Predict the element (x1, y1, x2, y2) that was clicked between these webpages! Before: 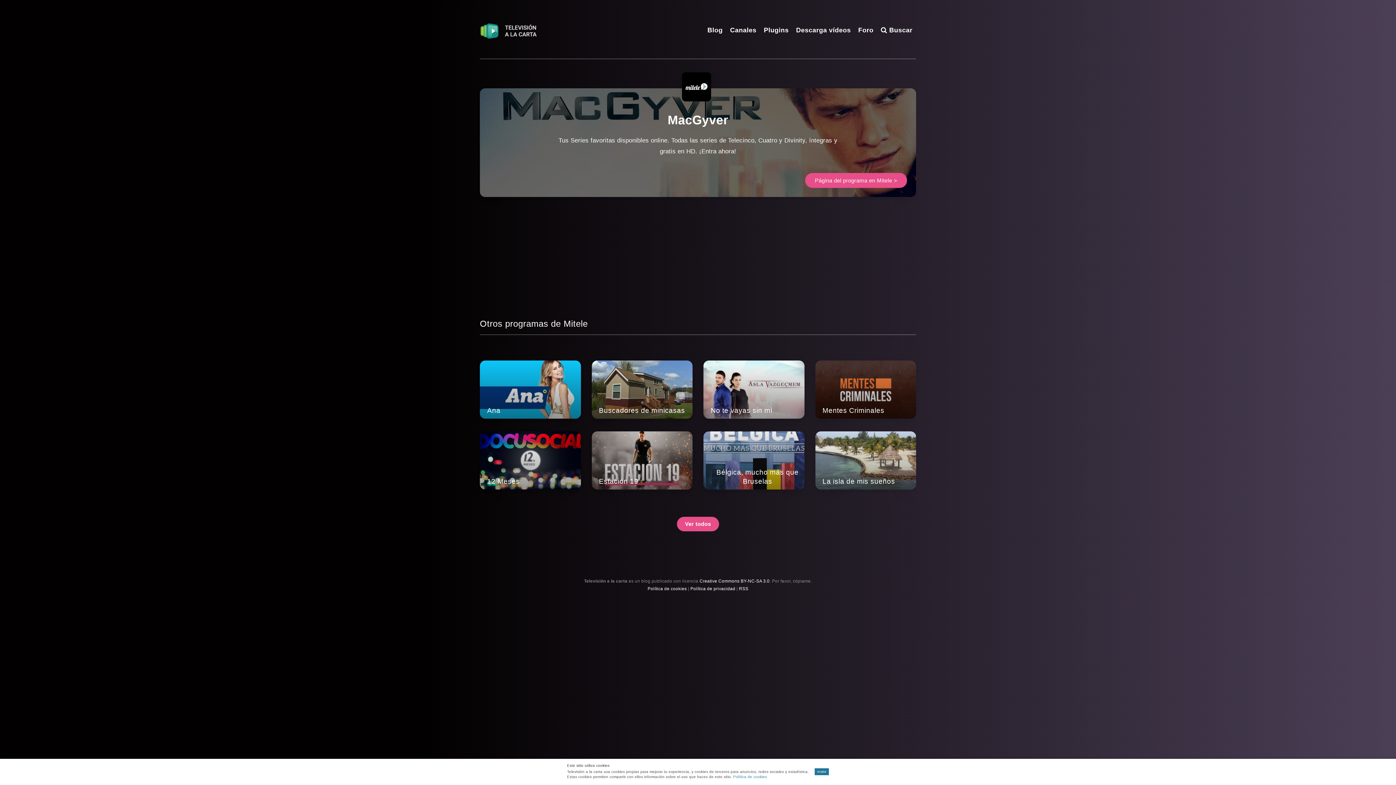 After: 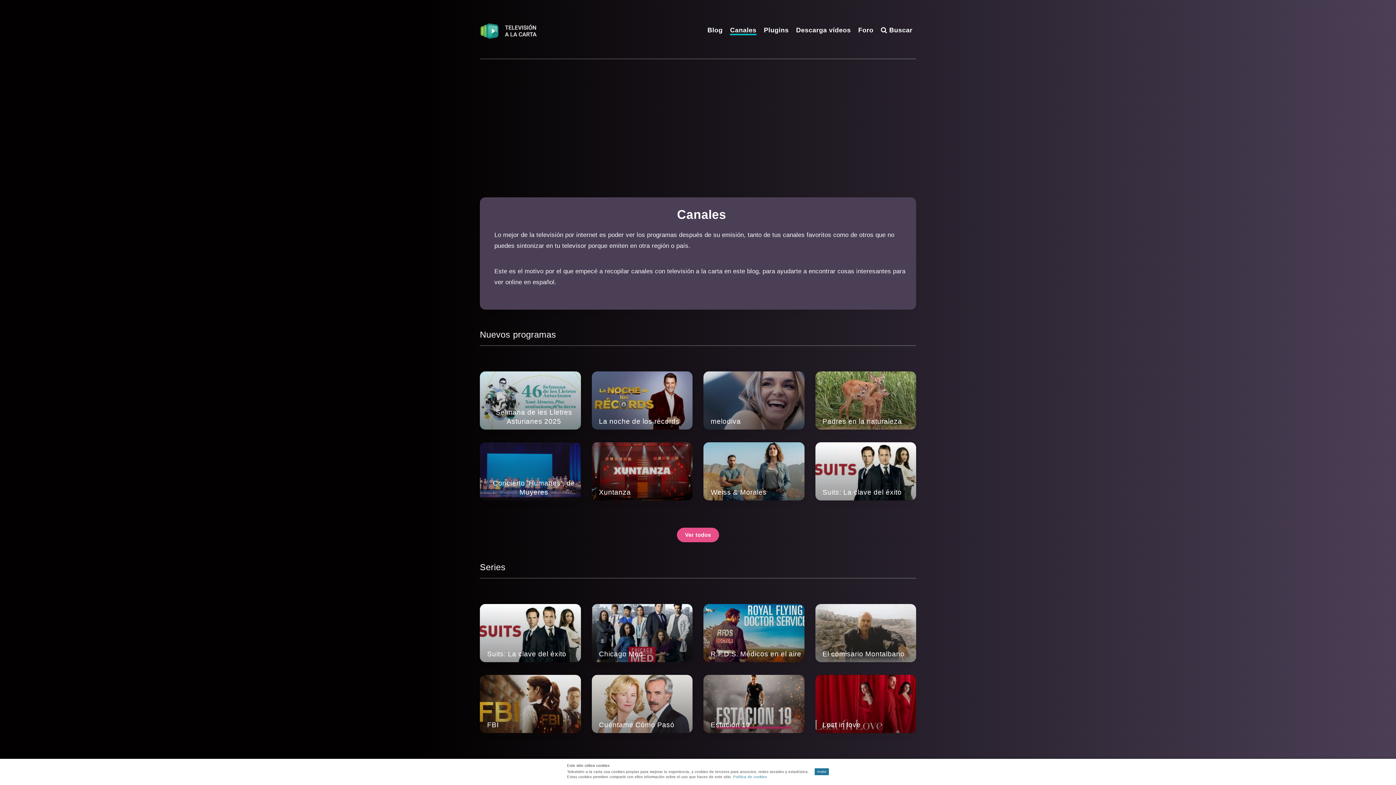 Action: label: Canales bbox: (730, 25, 756, 36)